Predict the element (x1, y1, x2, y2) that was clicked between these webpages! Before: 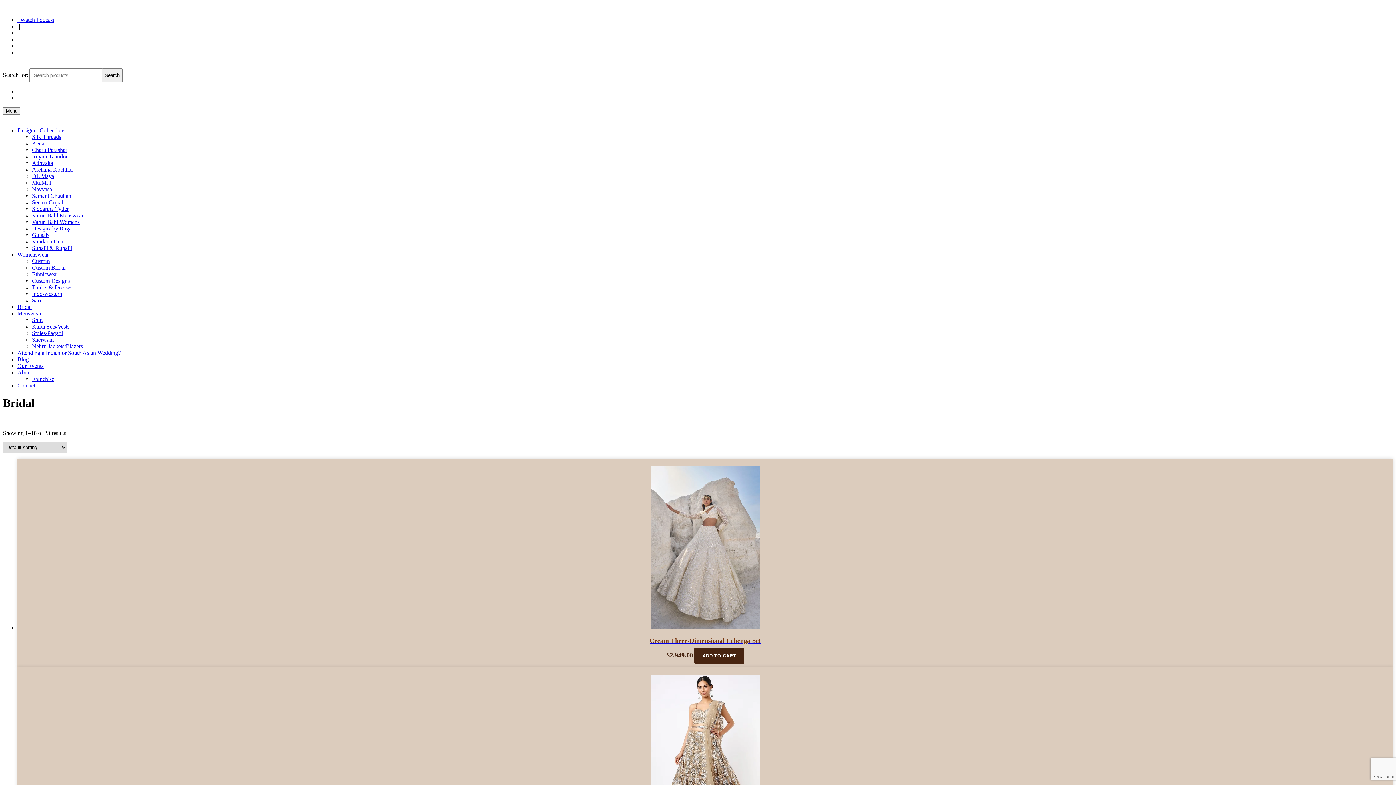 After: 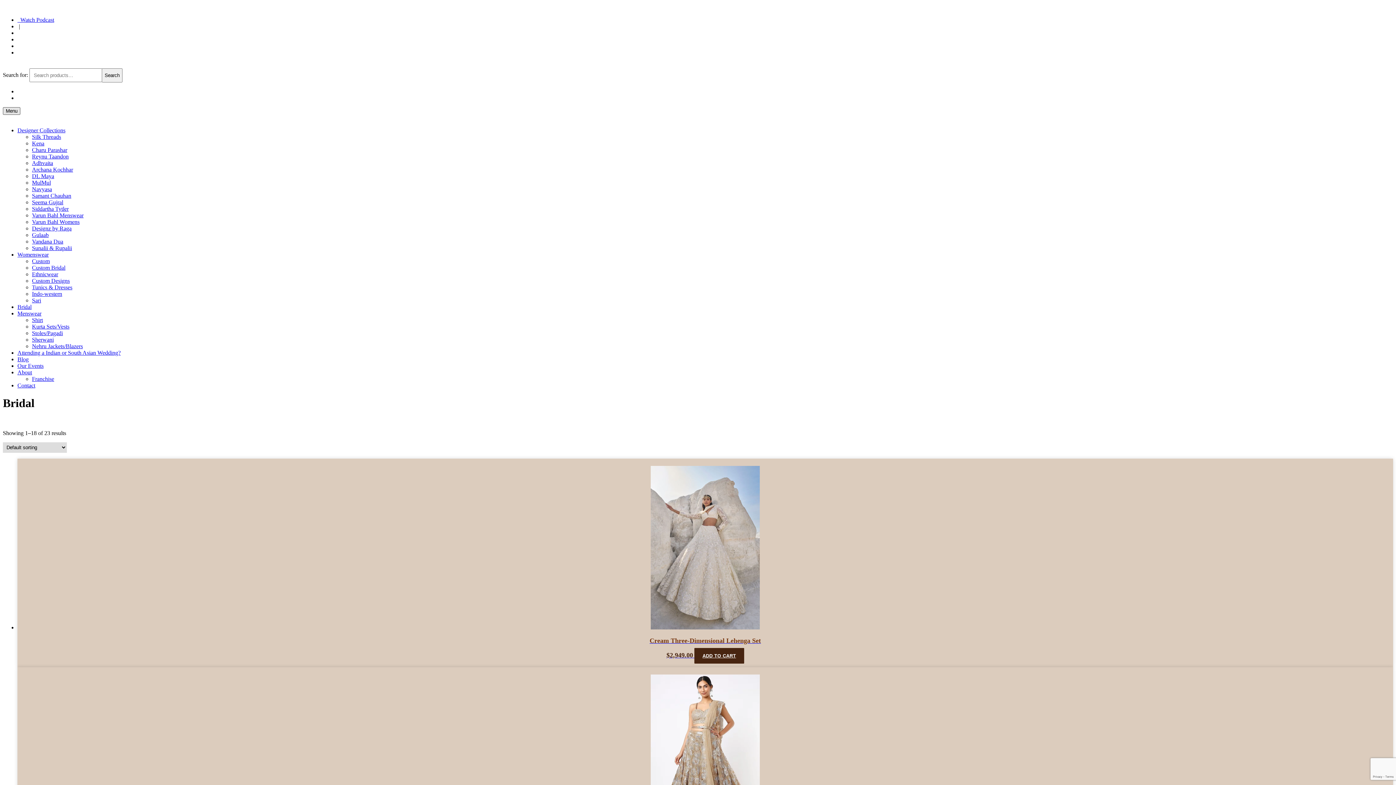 Action: label: Menu bbox: (2, 107, 20, 114)